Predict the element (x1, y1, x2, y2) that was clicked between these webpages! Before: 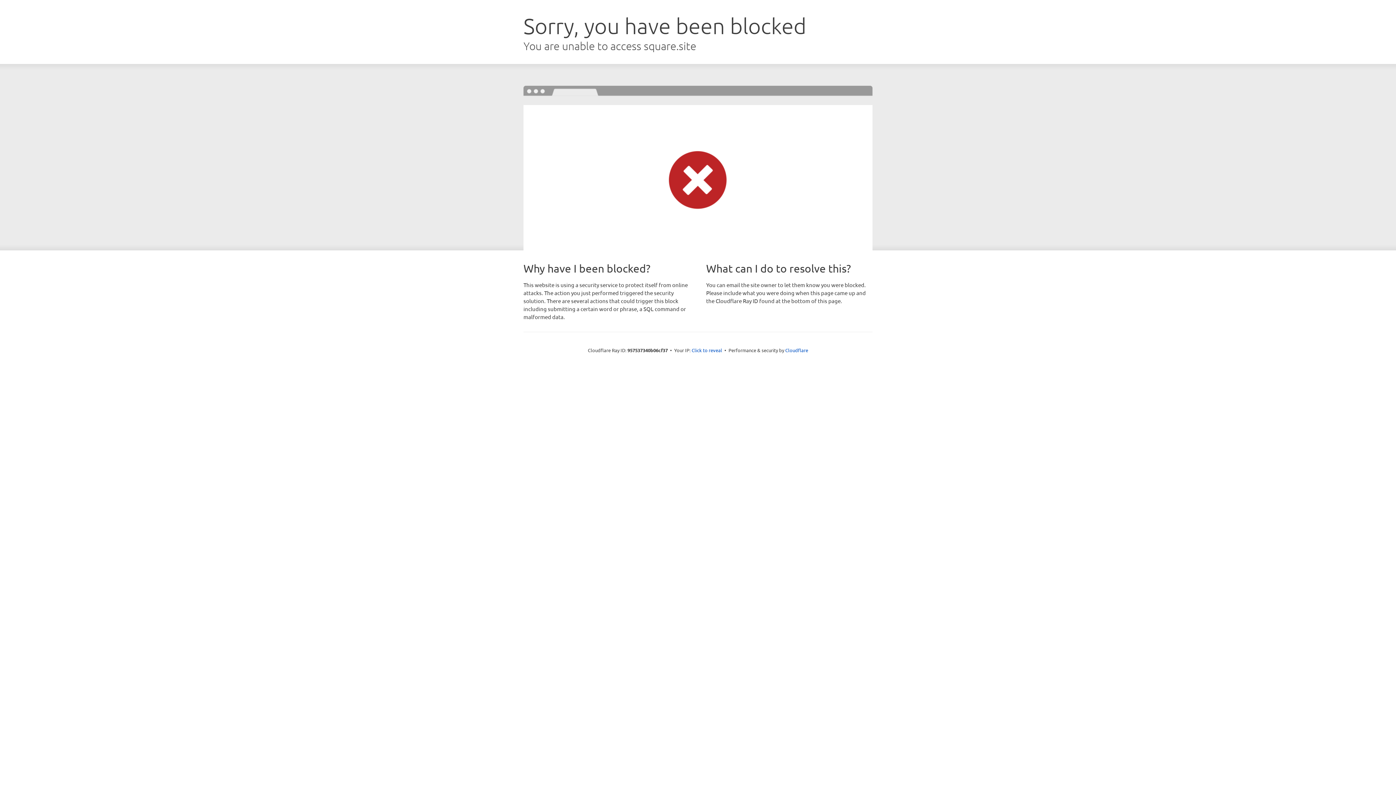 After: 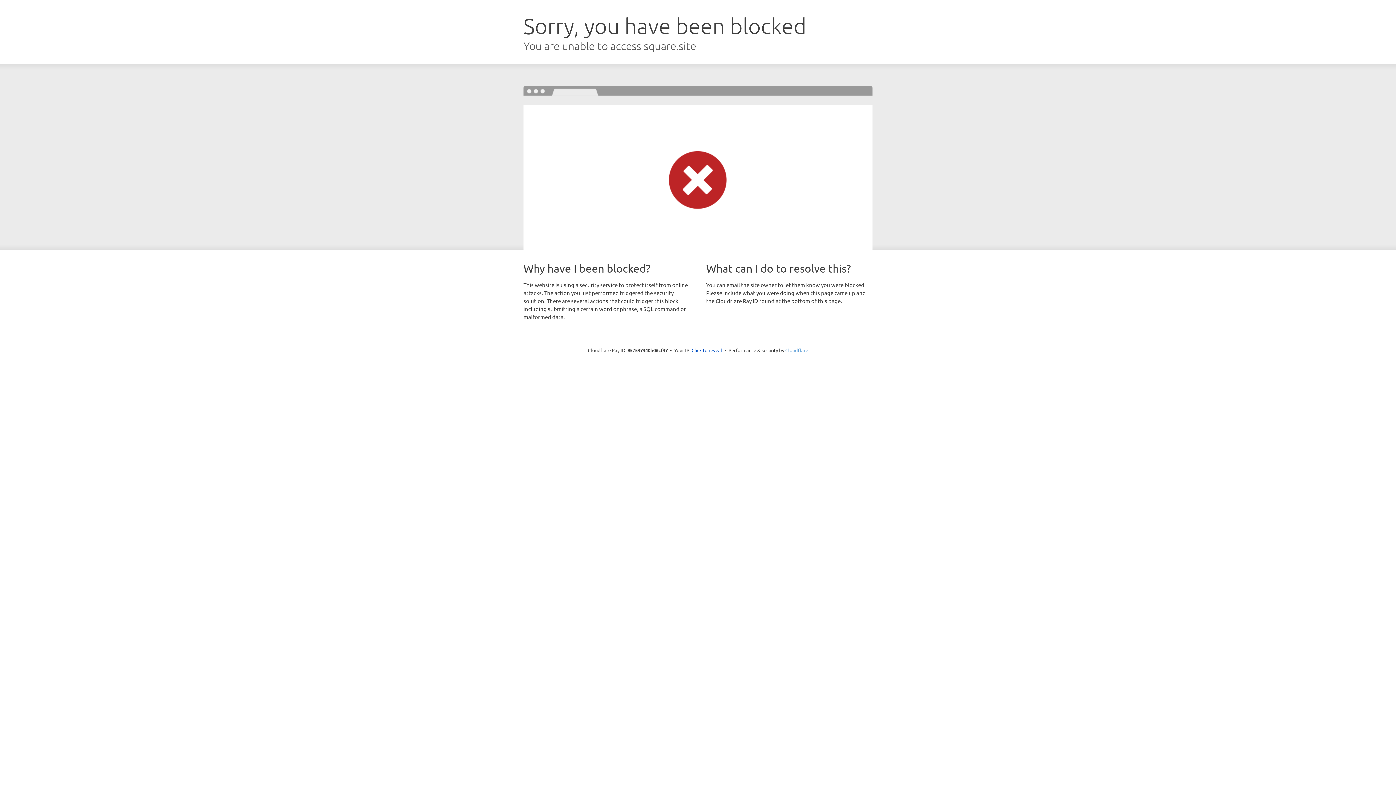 Action: bbox: (785, 347, 808, 353) label: Cloudflare